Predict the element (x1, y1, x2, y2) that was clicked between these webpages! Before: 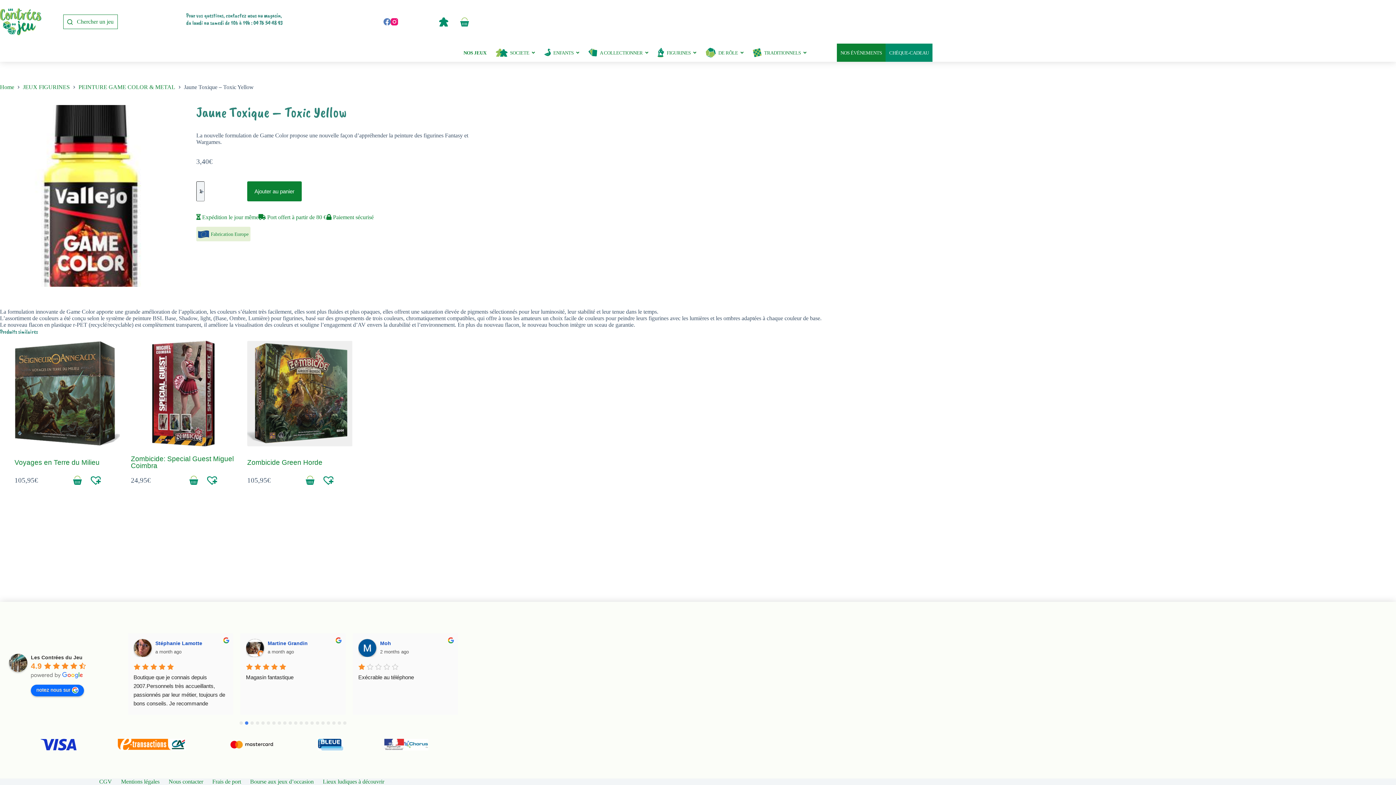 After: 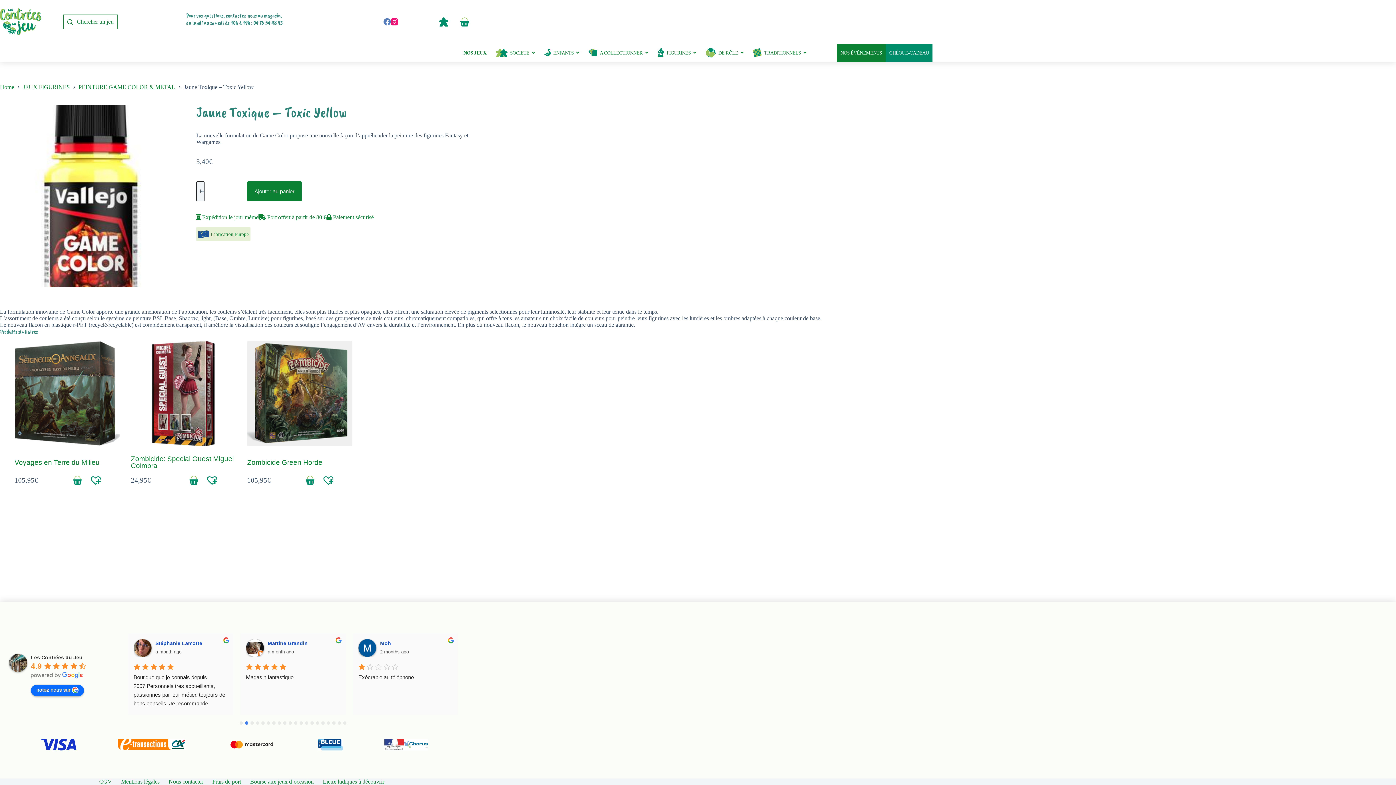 Action: label: Stéphanie Lamotte bbox: (380, 640, 429, 646)